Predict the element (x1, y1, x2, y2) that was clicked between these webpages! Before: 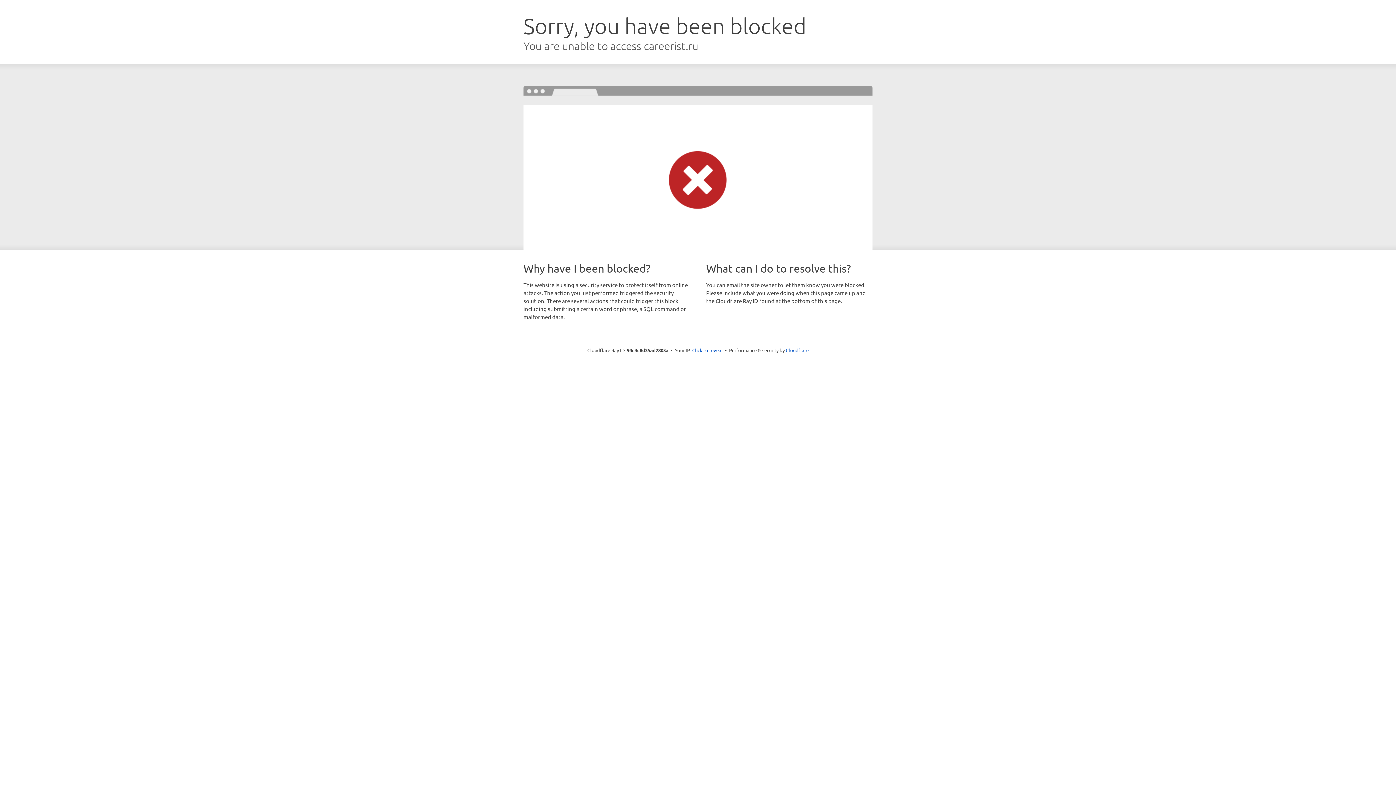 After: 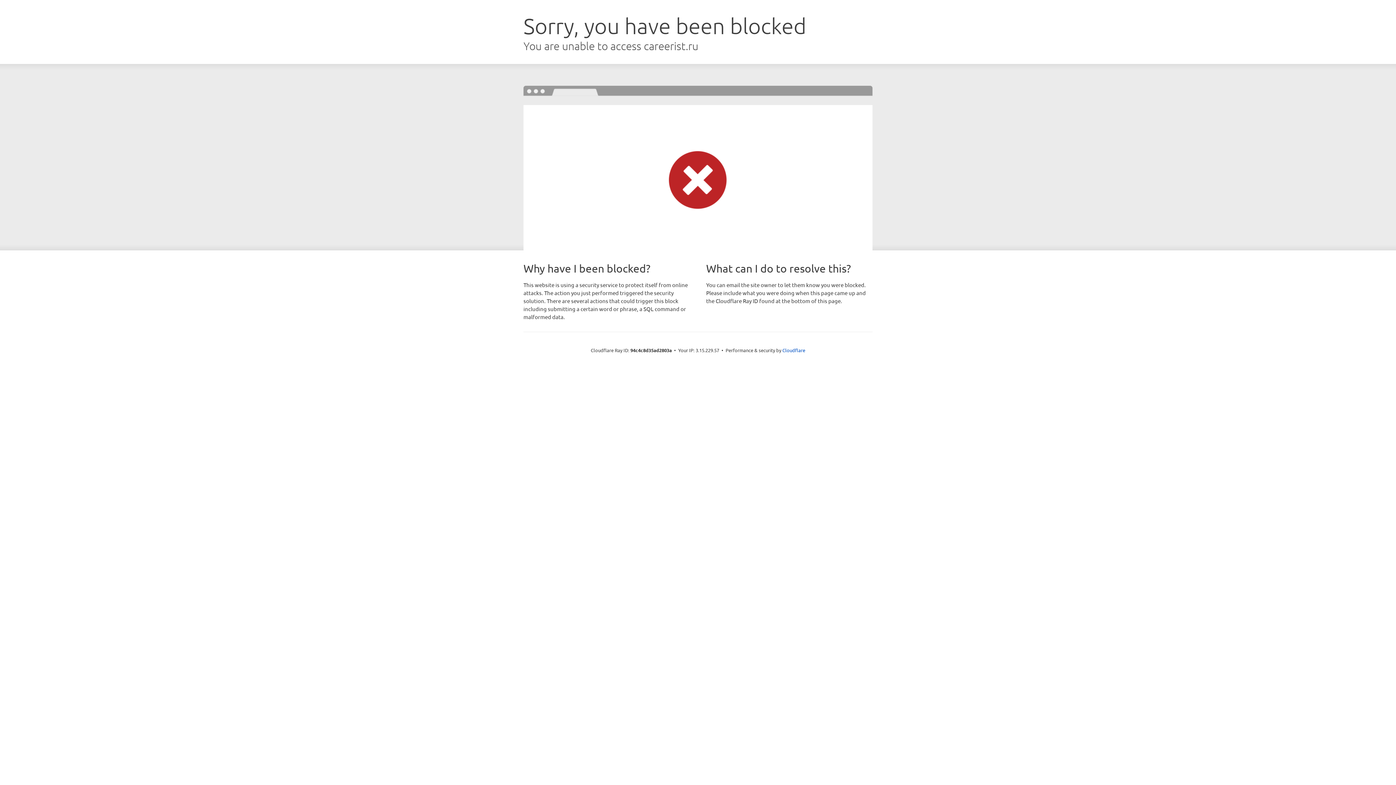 Action: label: Click to reveal bbox: (692, 346, 722, 353)